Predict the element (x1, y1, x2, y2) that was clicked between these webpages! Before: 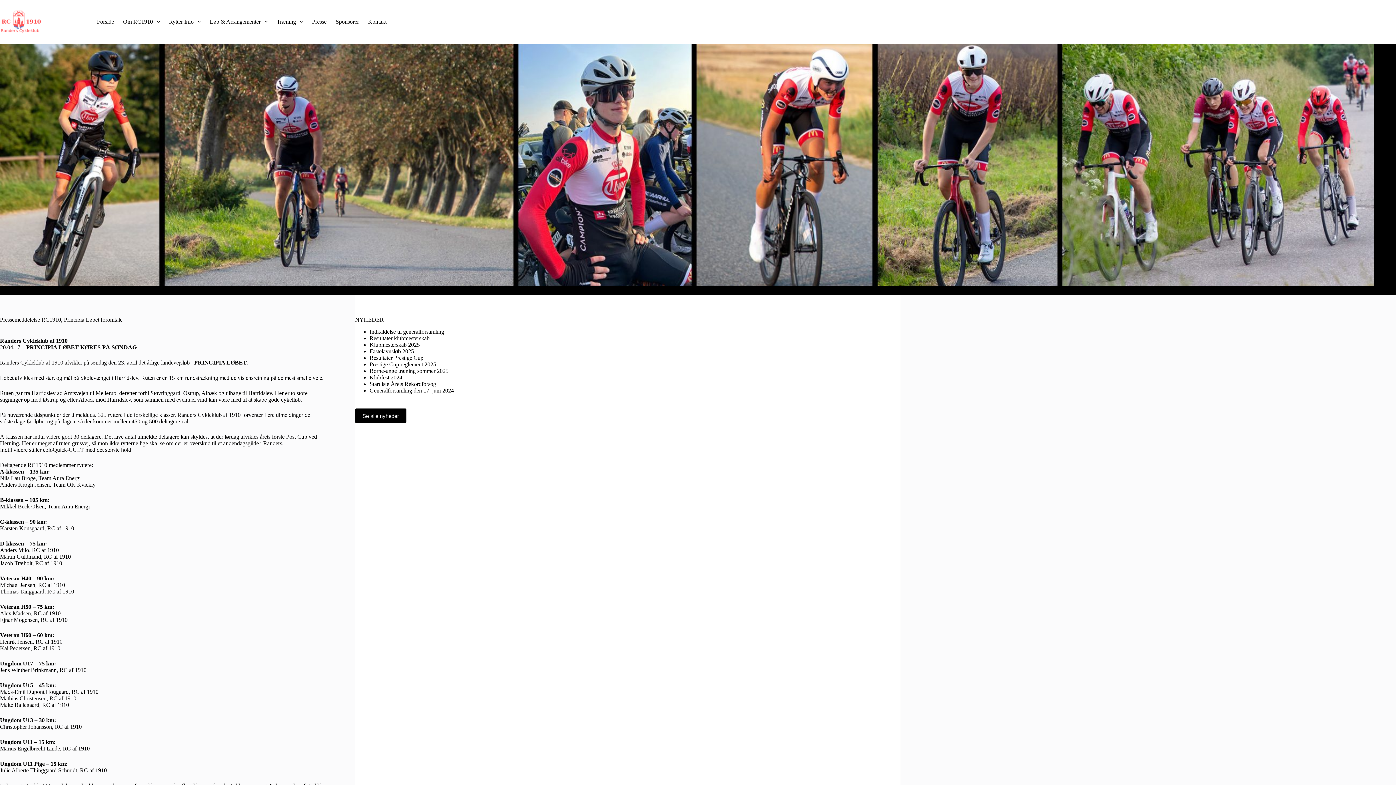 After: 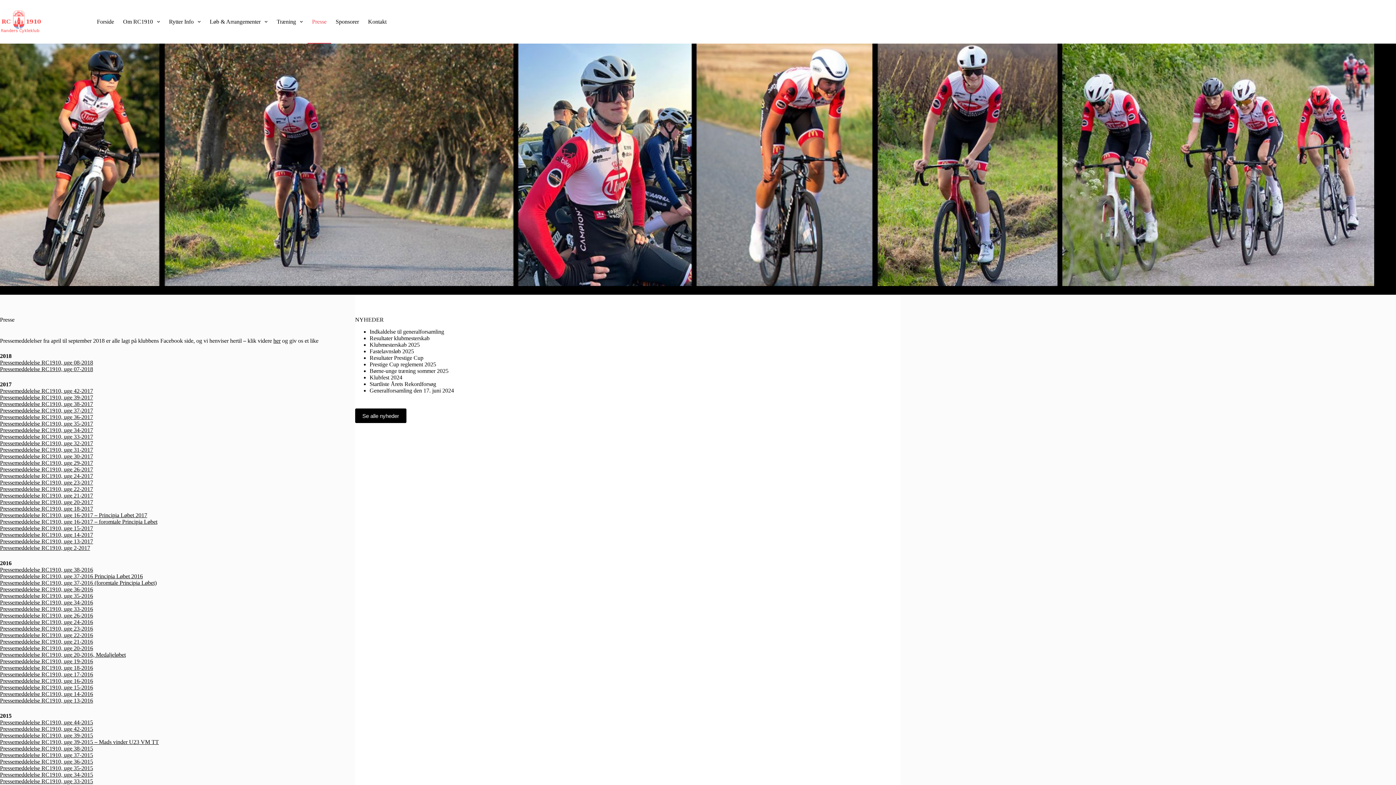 Action: bbox: (307, 0, 331, 43) label: Presse